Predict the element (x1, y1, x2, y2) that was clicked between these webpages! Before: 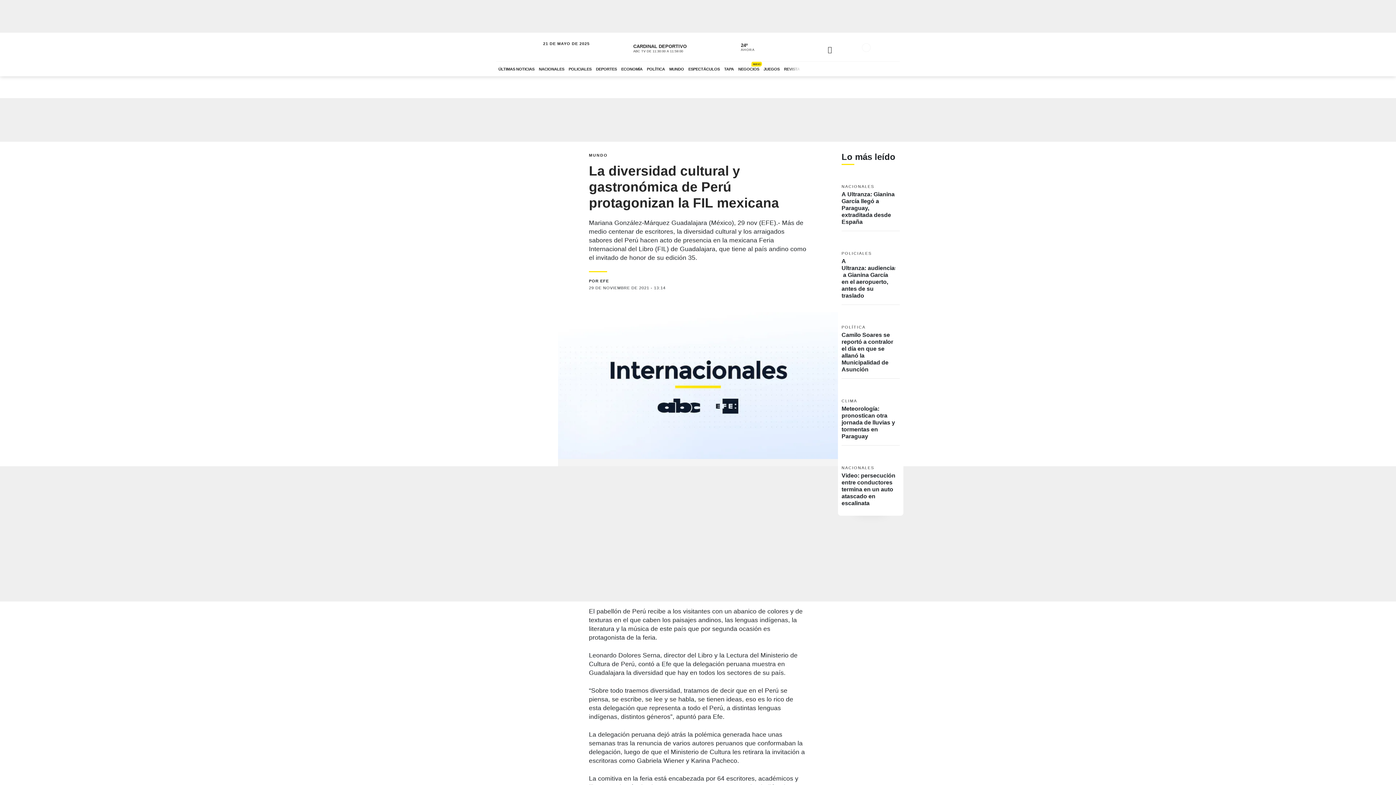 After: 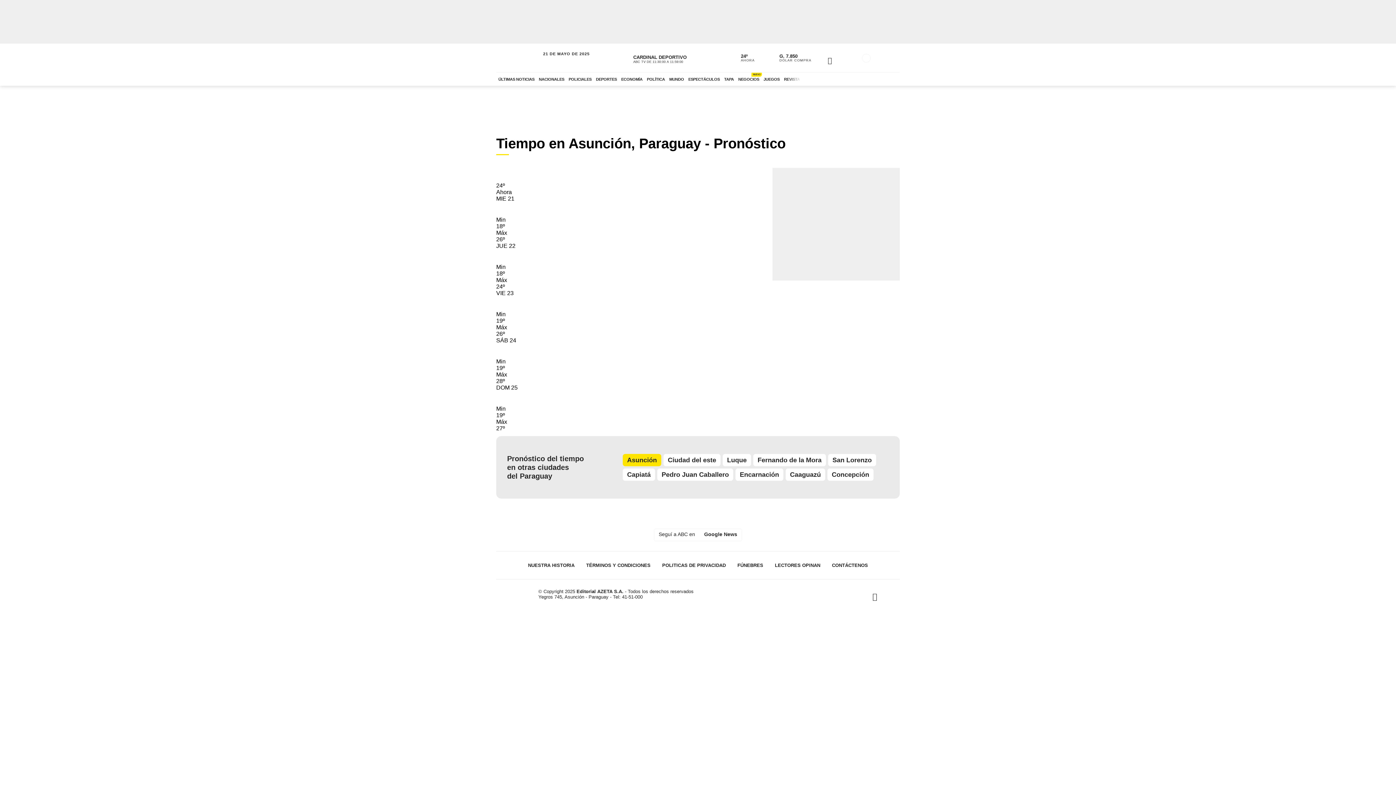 Action: label: VER MÁS bbox: (724, 40, 763, 54)